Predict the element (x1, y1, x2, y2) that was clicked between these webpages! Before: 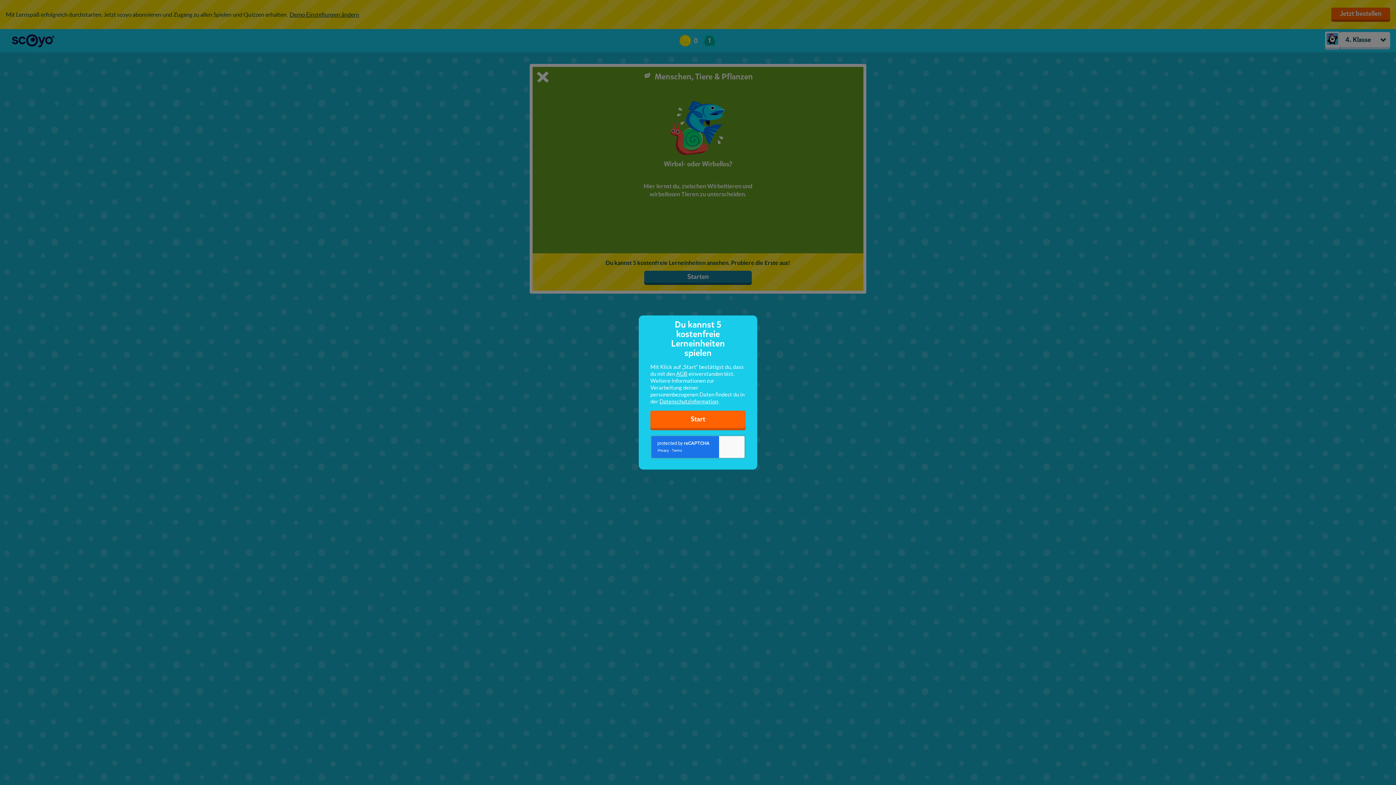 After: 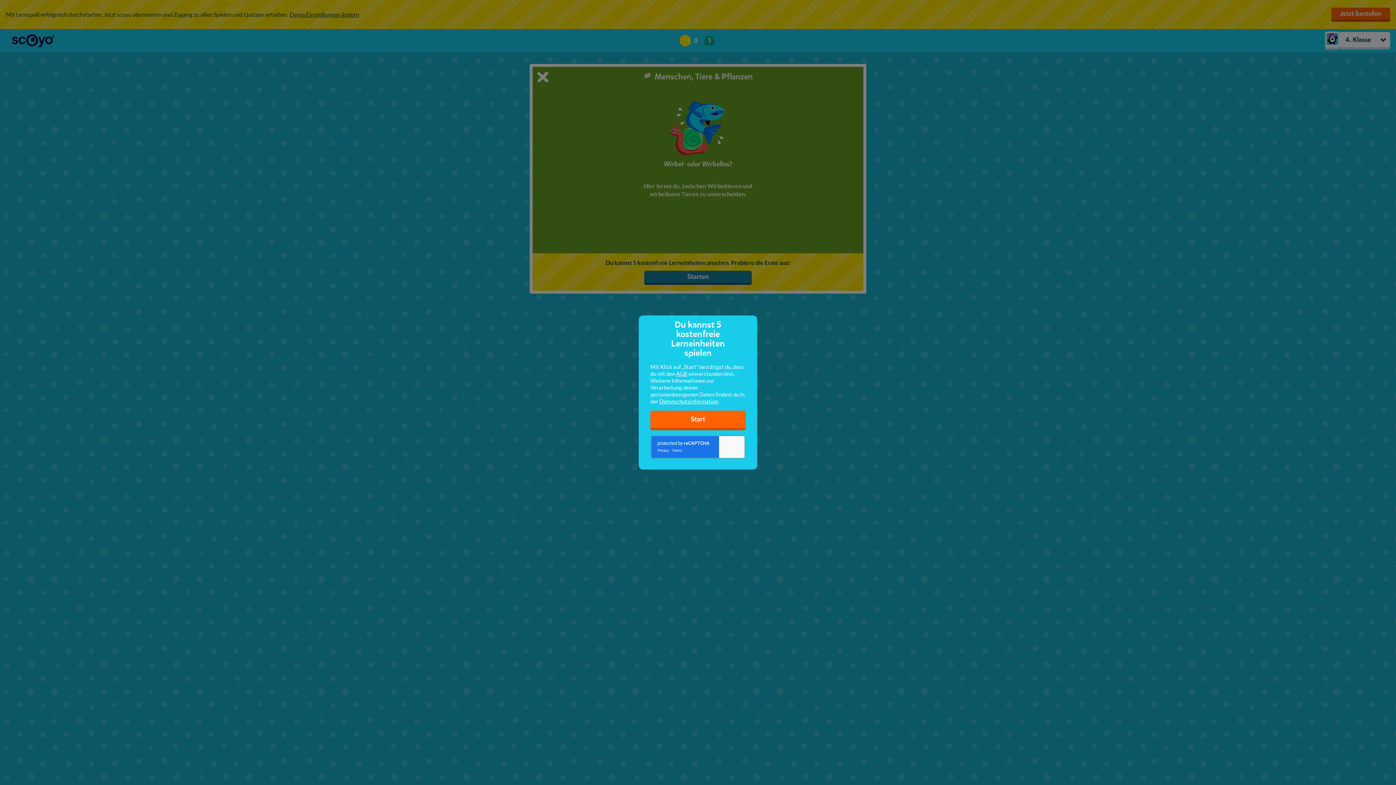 Action: bbox: (676, 370, 687, 377) label: AGB